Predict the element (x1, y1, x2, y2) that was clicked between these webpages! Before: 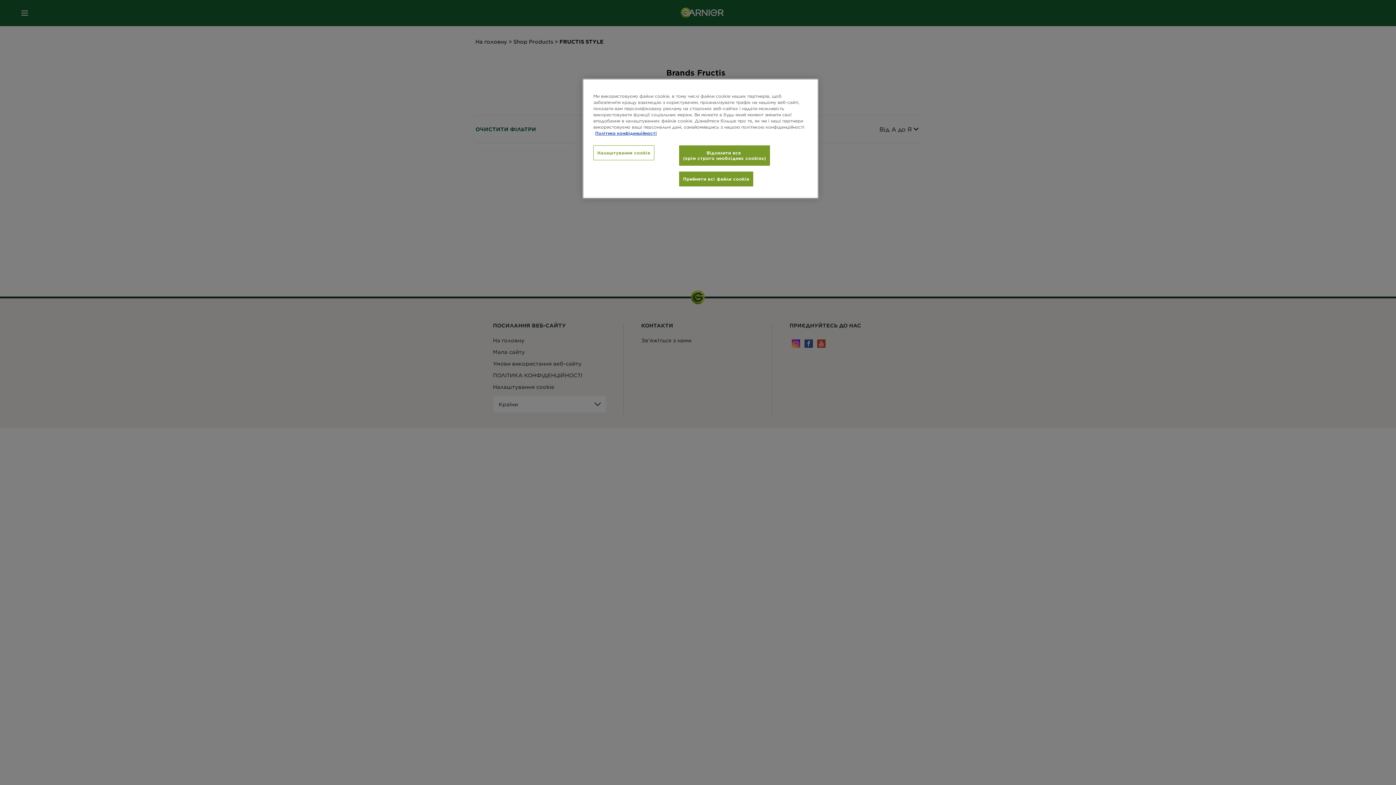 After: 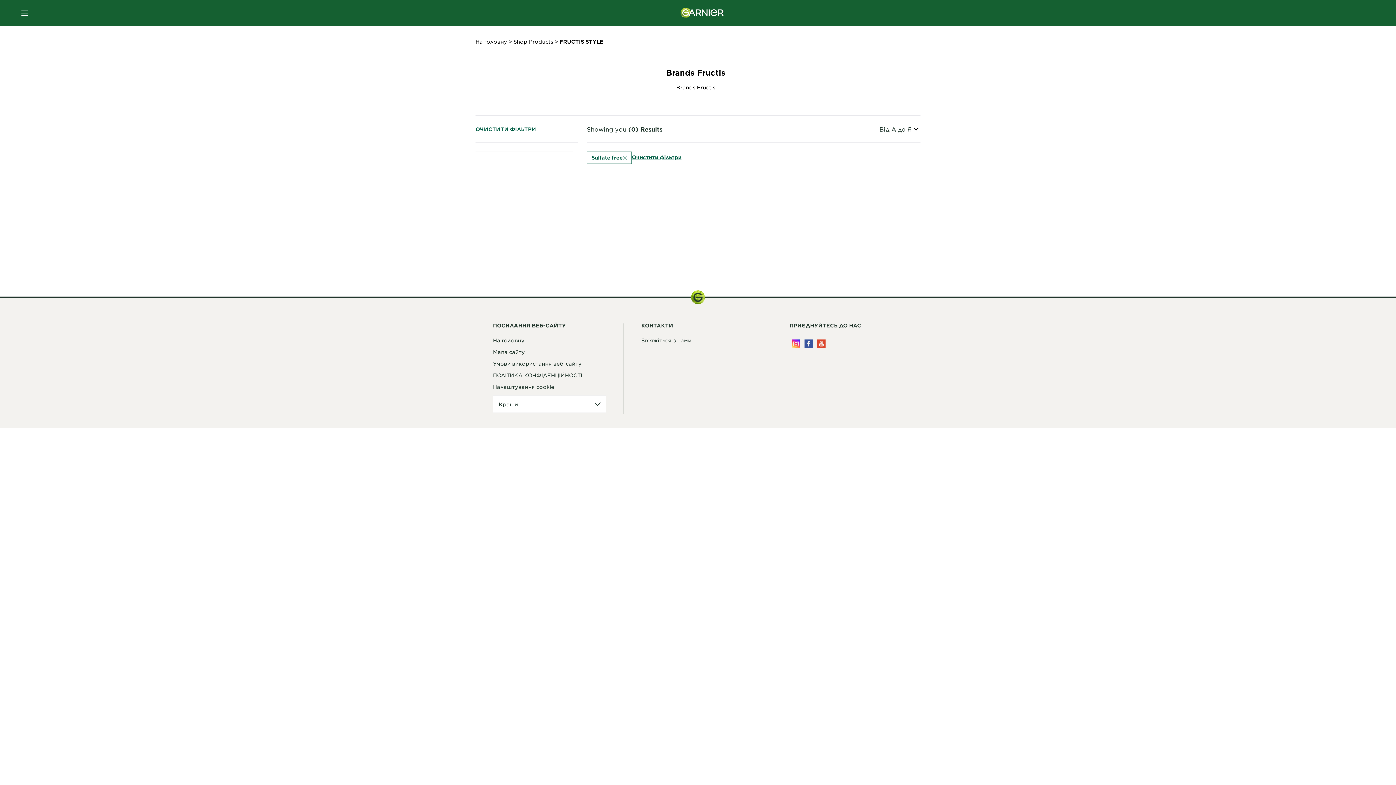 Action: label: Відхилити все
(крім строго необхідних cookies) bbox: (679, 145, 770, 165)